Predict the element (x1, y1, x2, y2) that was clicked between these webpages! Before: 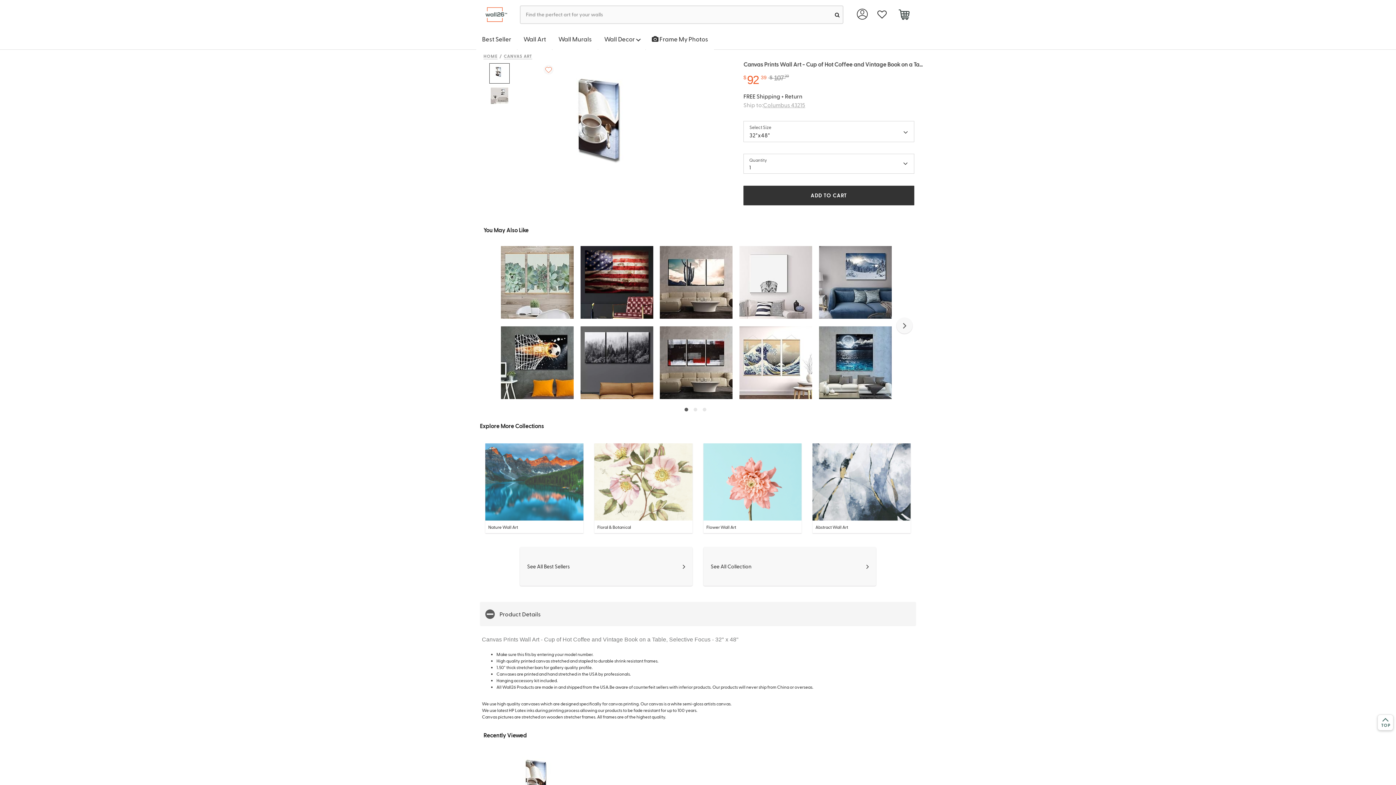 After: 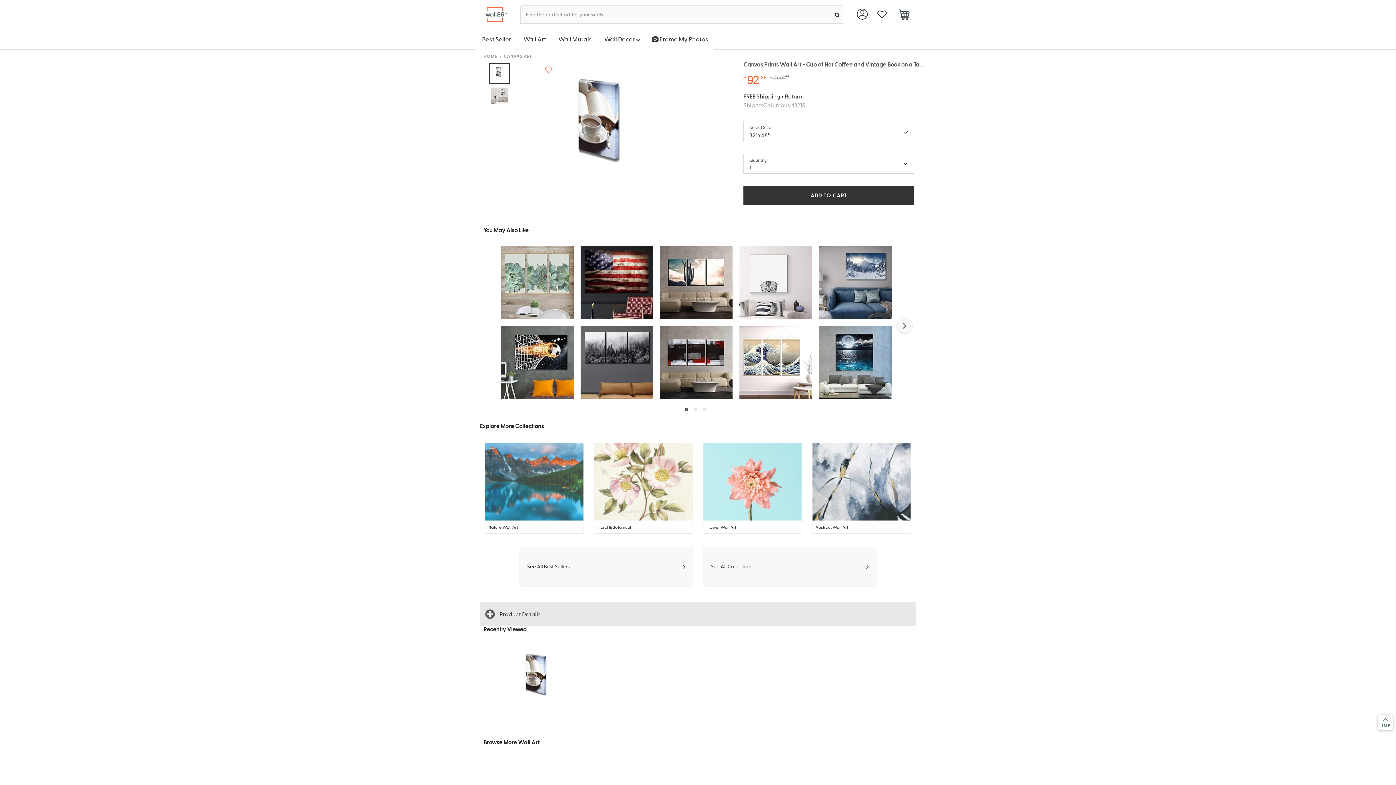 Action: bbox: (480, 602, 916, 626) label:  Product Details